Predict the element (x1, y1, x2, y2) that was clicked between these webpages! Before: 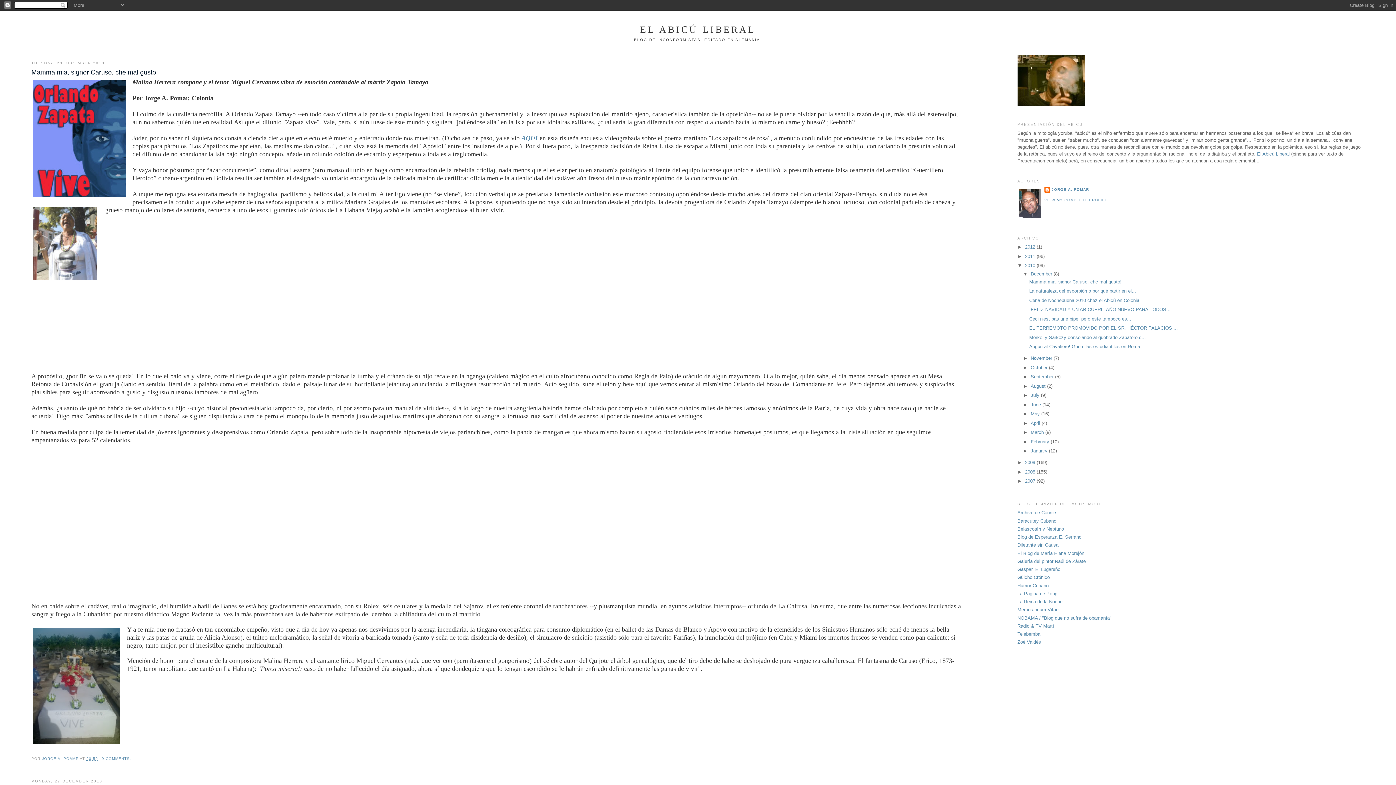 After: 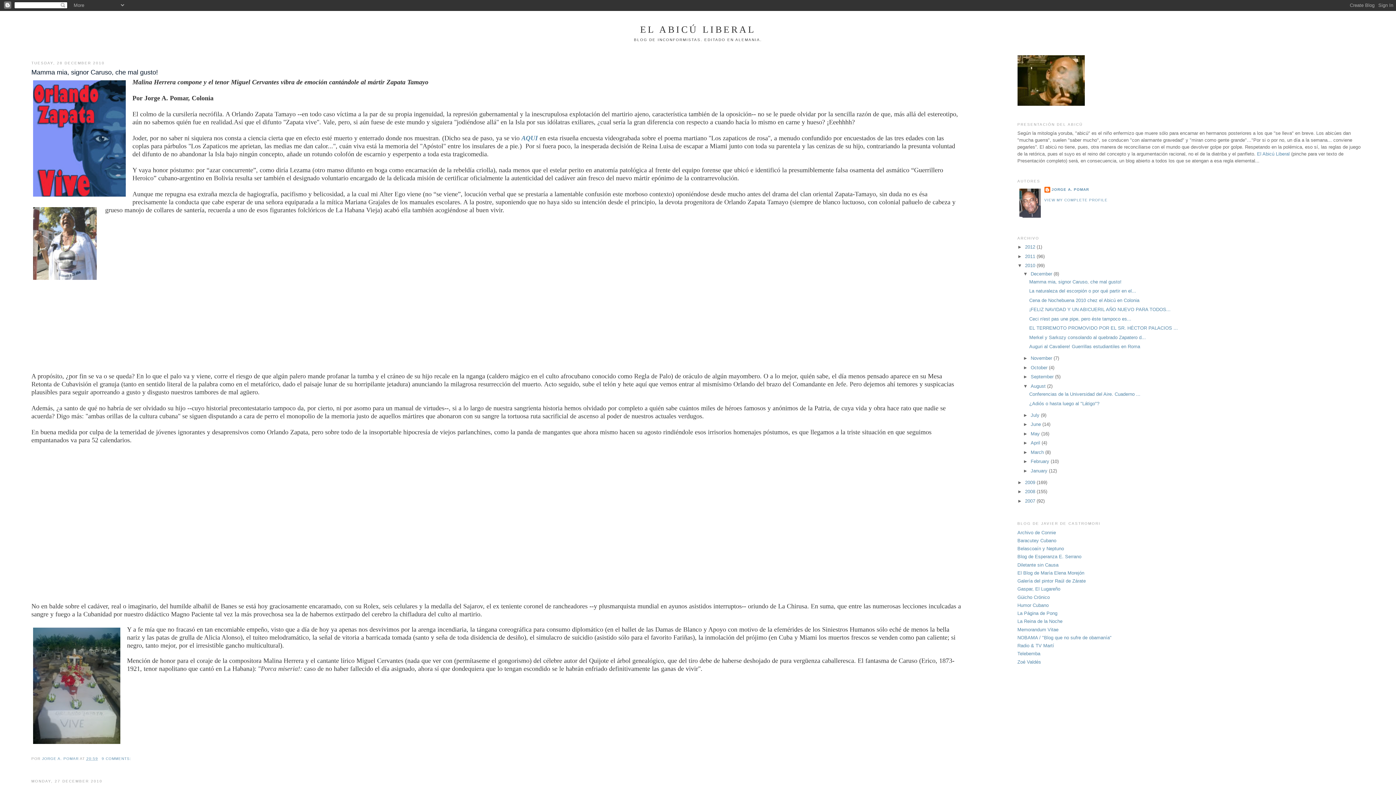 Action: label: ►   bbox: (1023, 383, 1030, 389)